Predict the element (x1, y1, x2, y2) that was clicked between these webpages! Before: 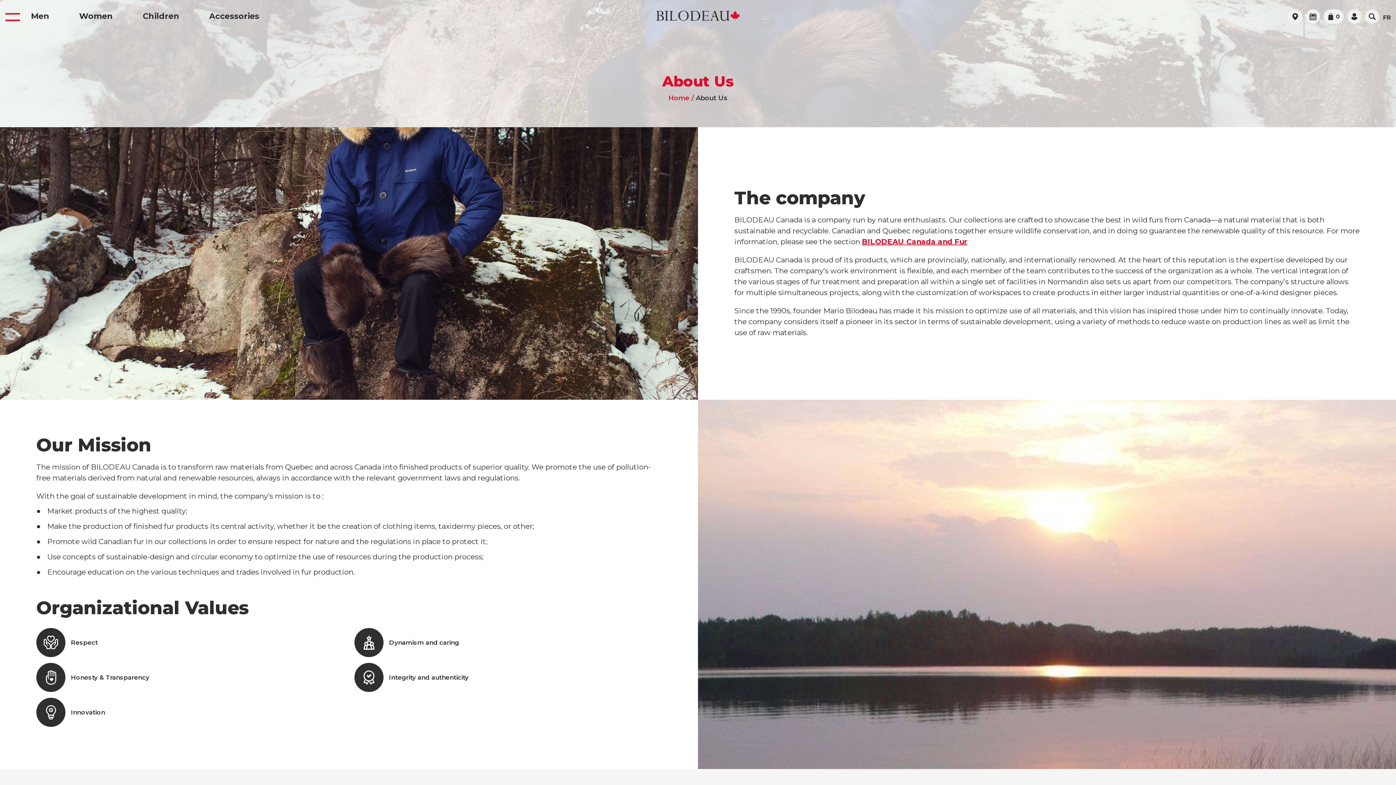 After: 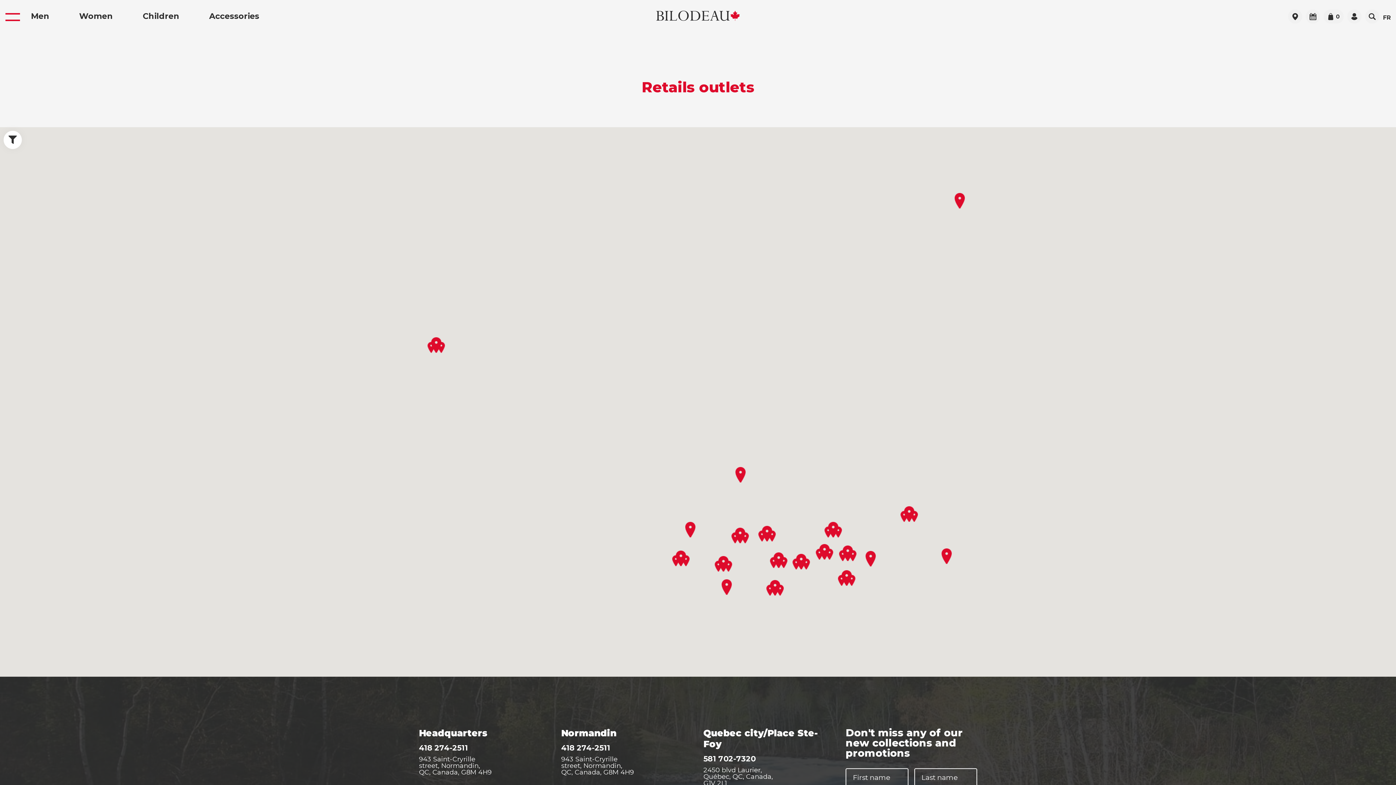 Action: label: Access to retail outlets bbox: (1288, 9, 1302, 23)